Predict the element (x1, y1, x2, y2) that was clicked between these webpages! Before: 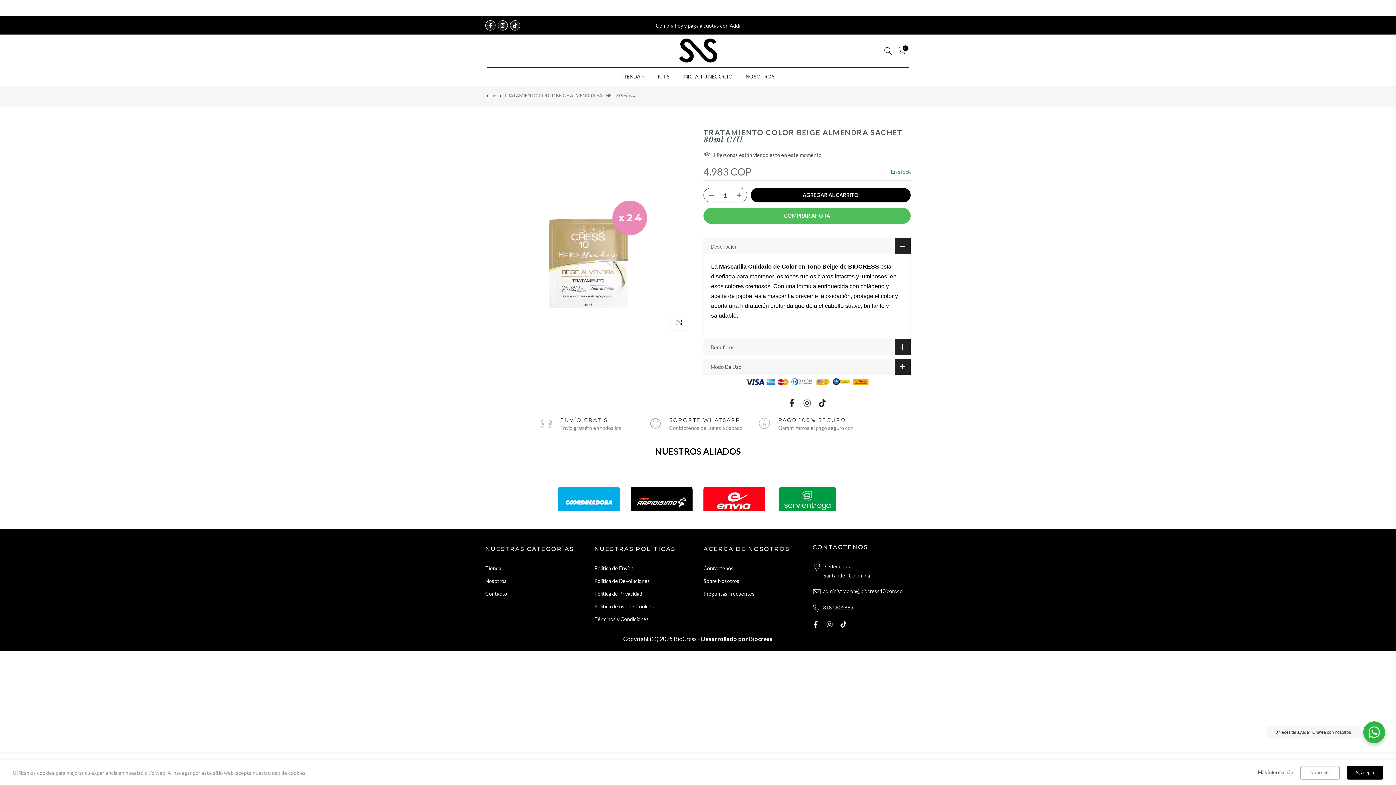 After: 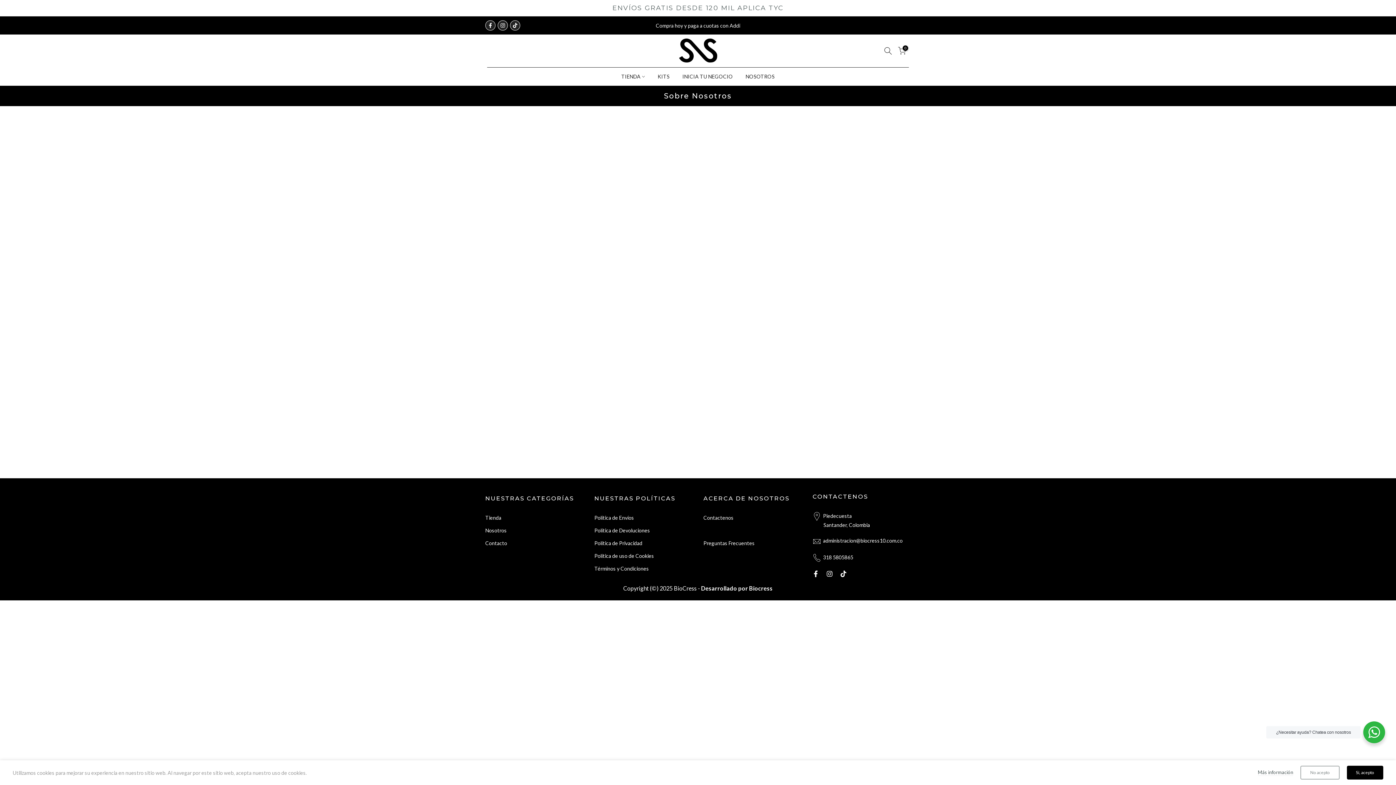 Action: bbox: (739, 72, 781, 81) label: NOSOTROS